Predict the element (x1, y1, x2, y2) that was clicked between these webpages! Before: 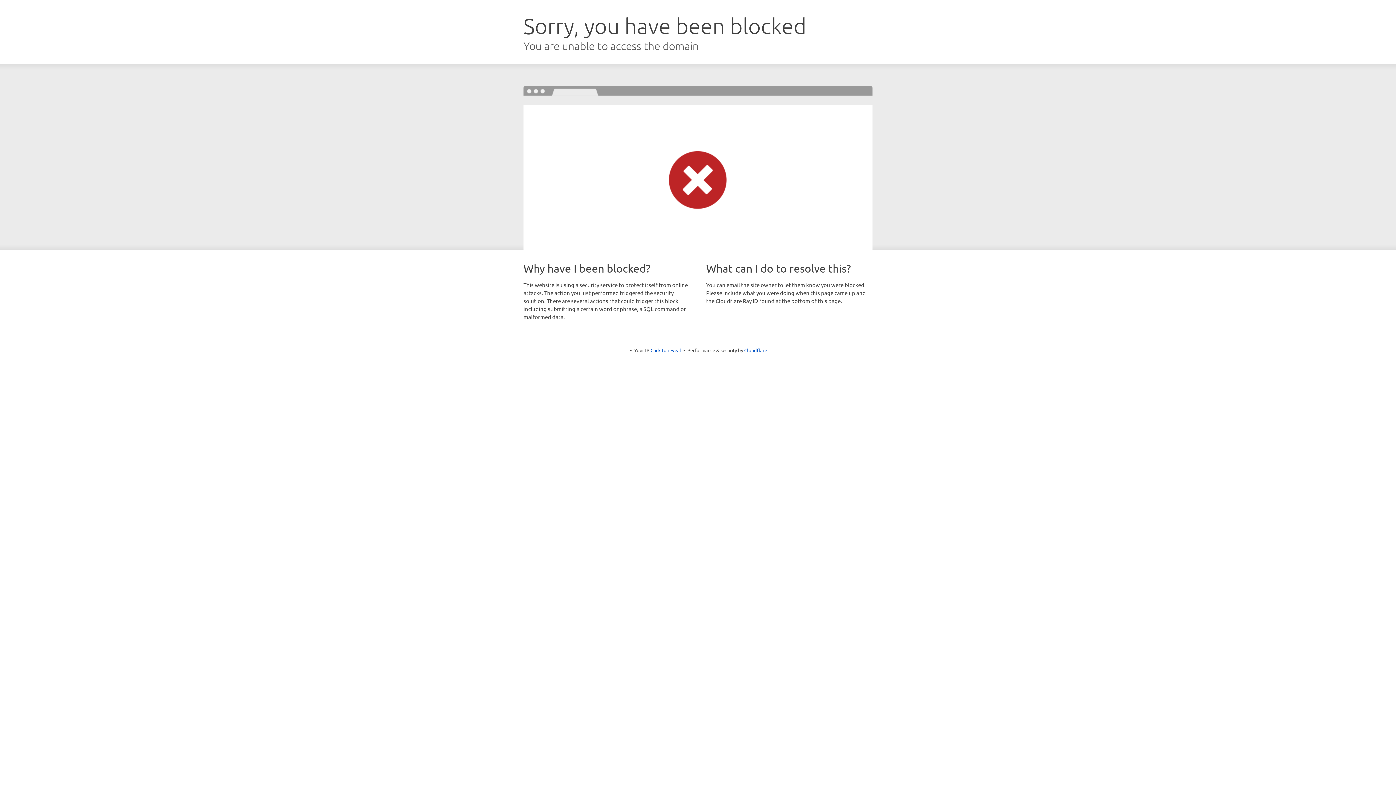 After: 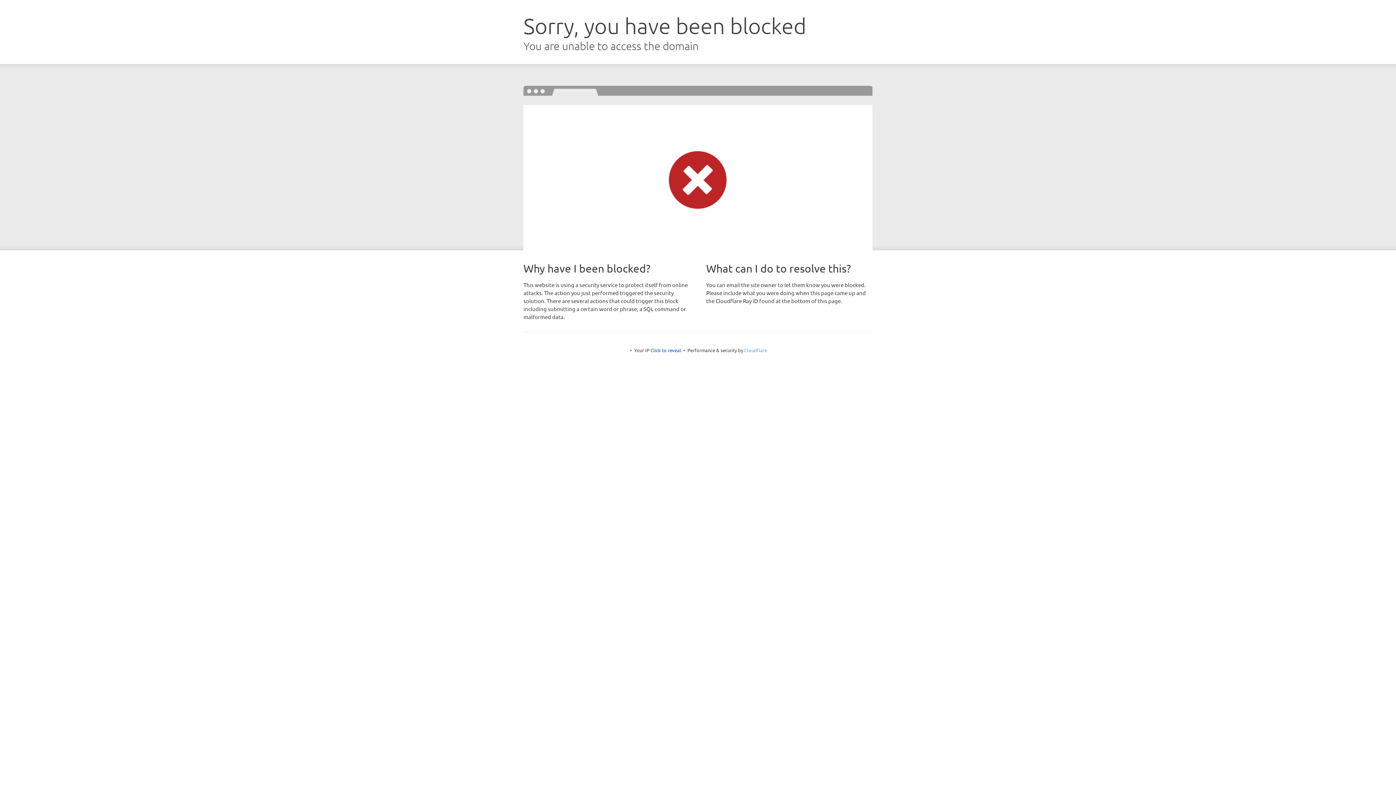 Action: bbox: (744, 347, 767, 353) label: Cloudflare